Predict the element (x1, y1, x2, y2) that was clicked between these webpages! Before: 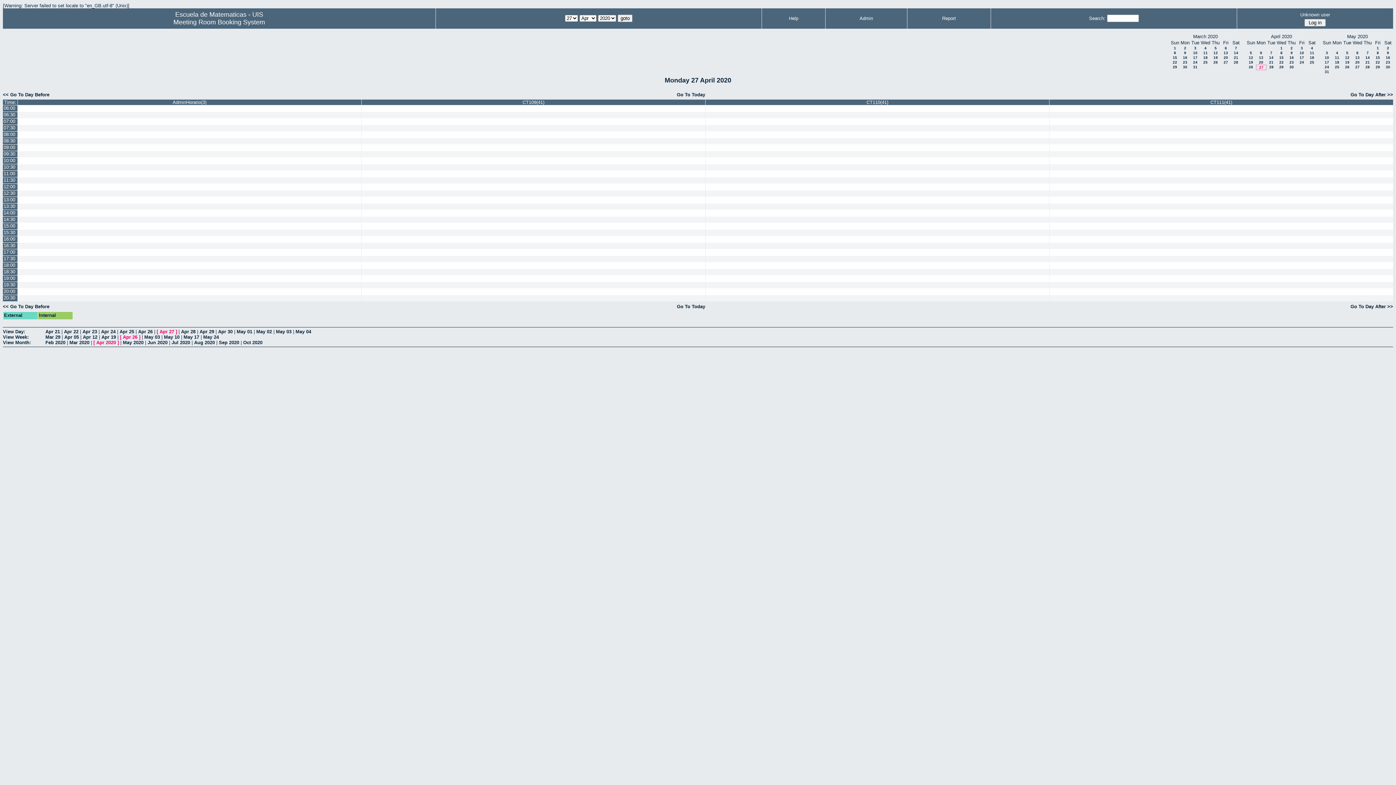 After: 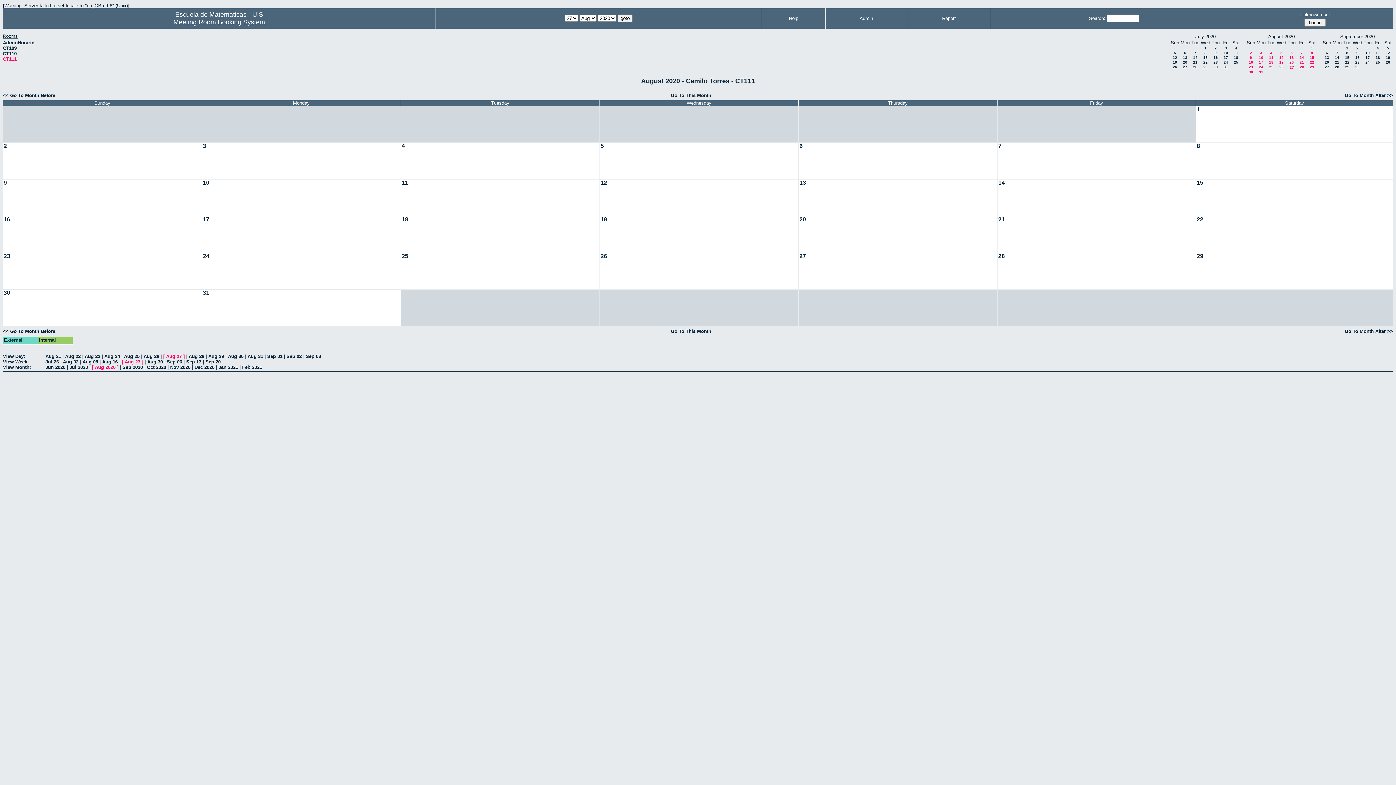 Action: label: Aug 2020 bbox: (194, 339, 214, 345)